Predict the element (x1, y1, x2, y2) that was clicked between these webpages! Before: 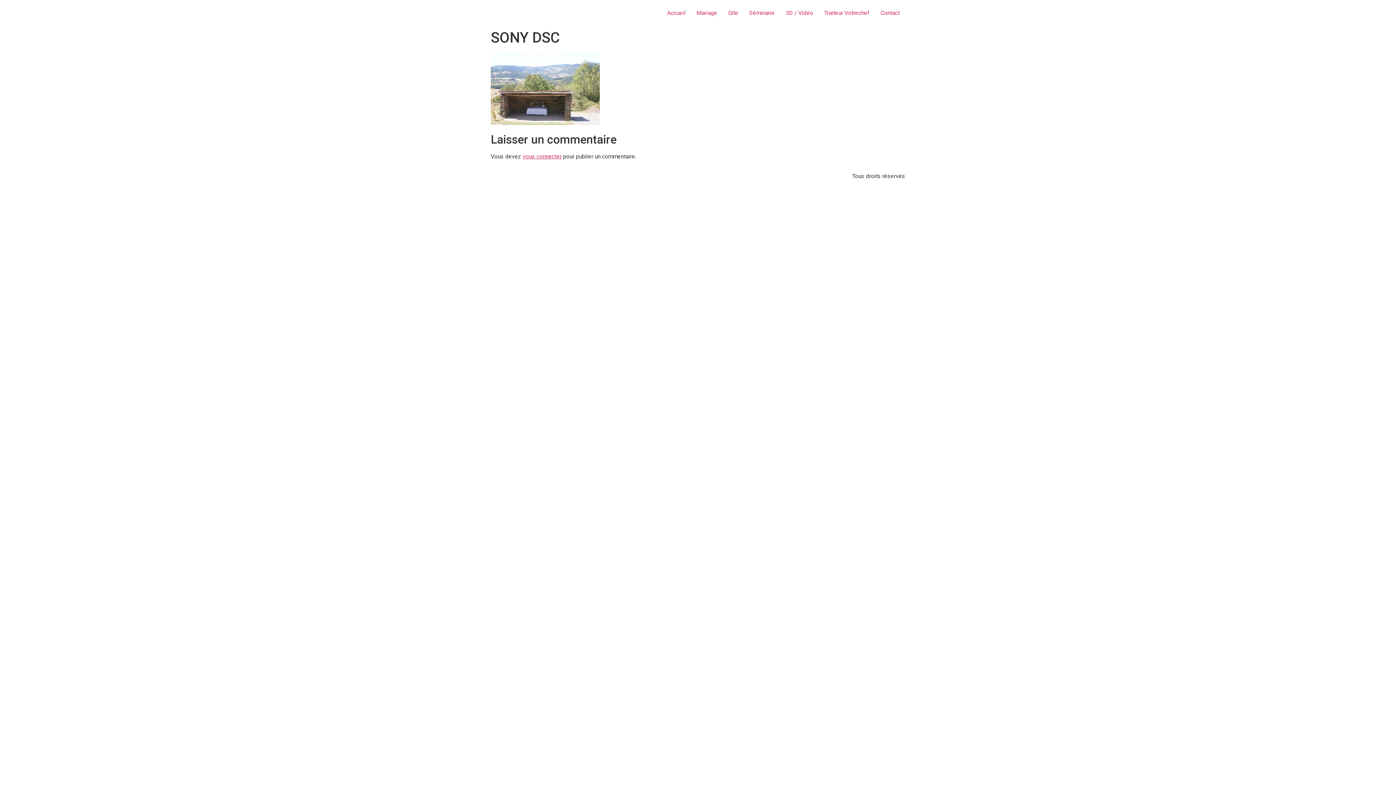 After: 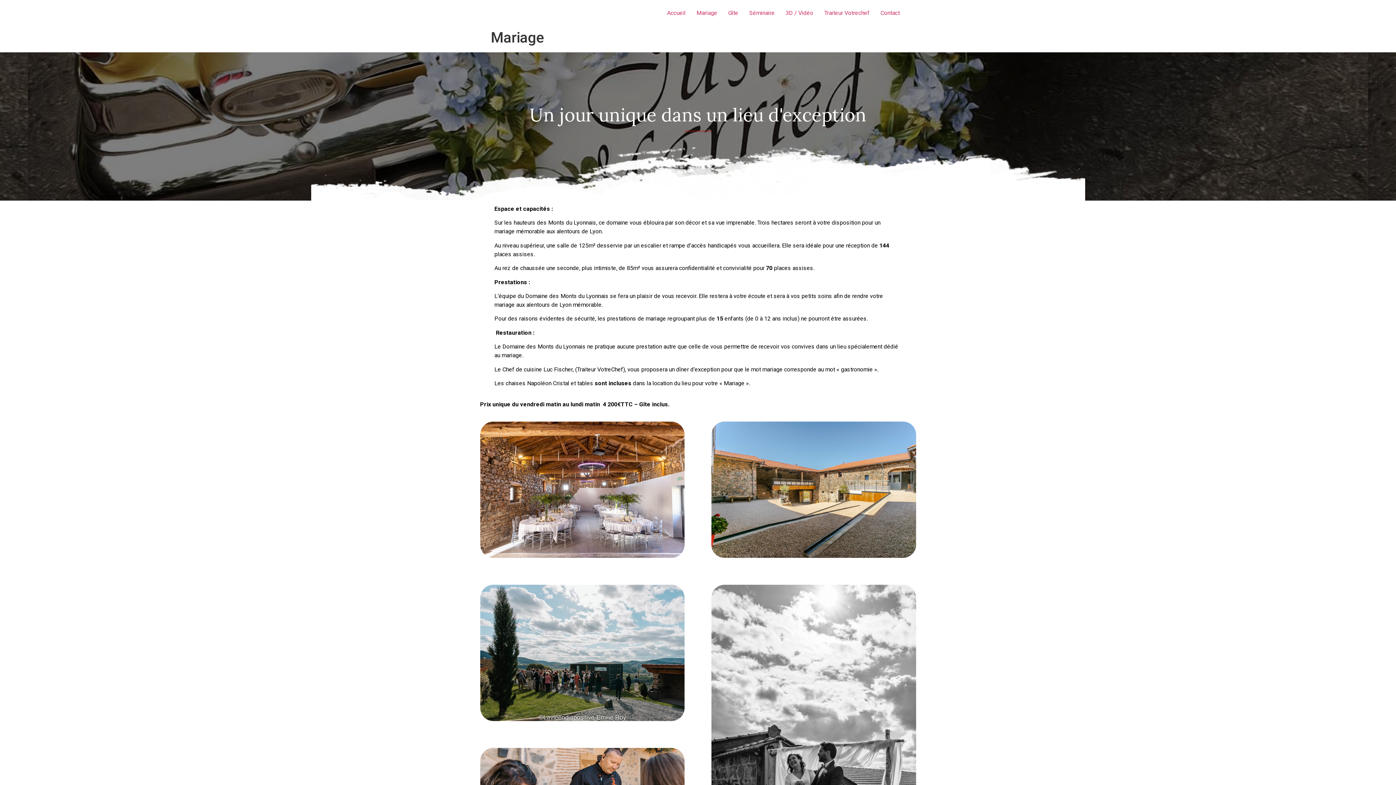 Action: bbox: (691, 5, 722, 20) label: Mariage